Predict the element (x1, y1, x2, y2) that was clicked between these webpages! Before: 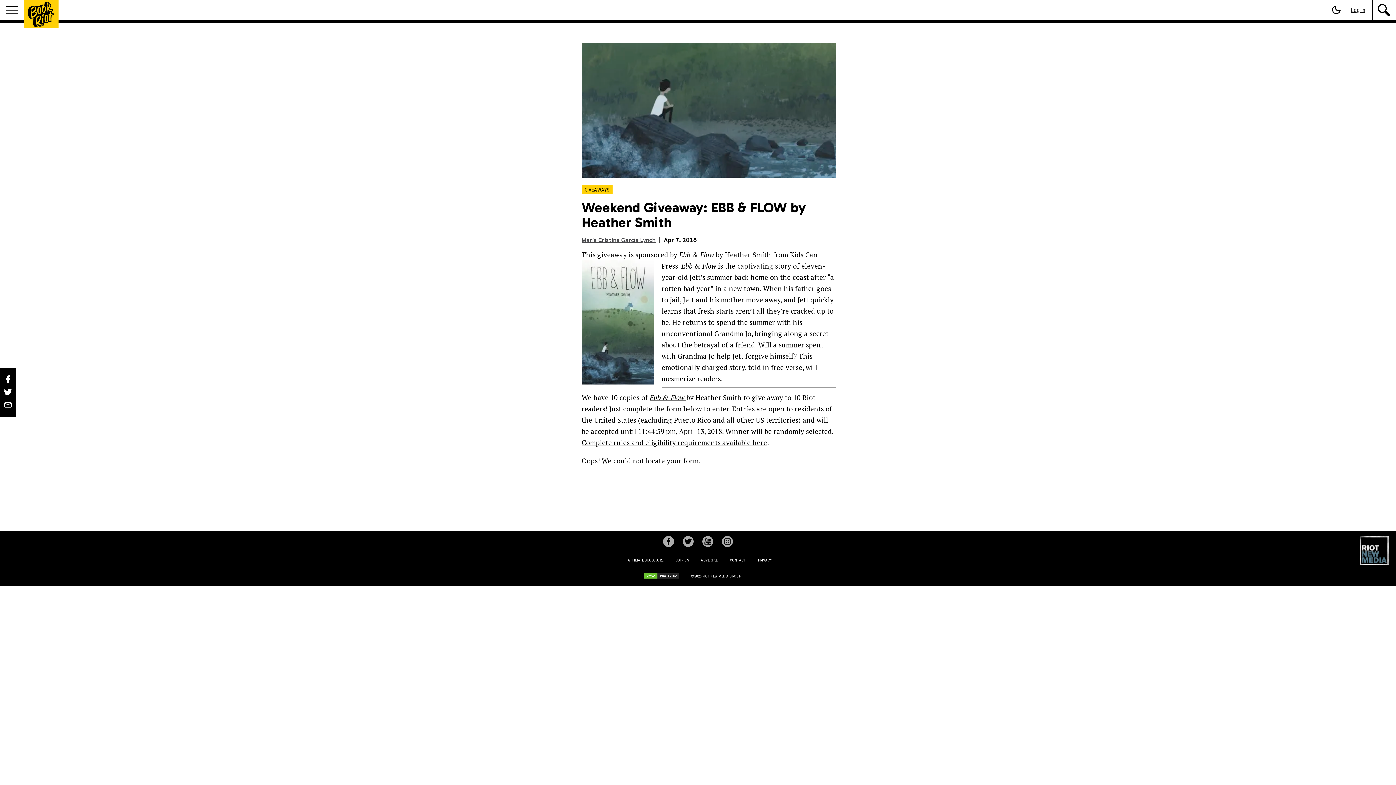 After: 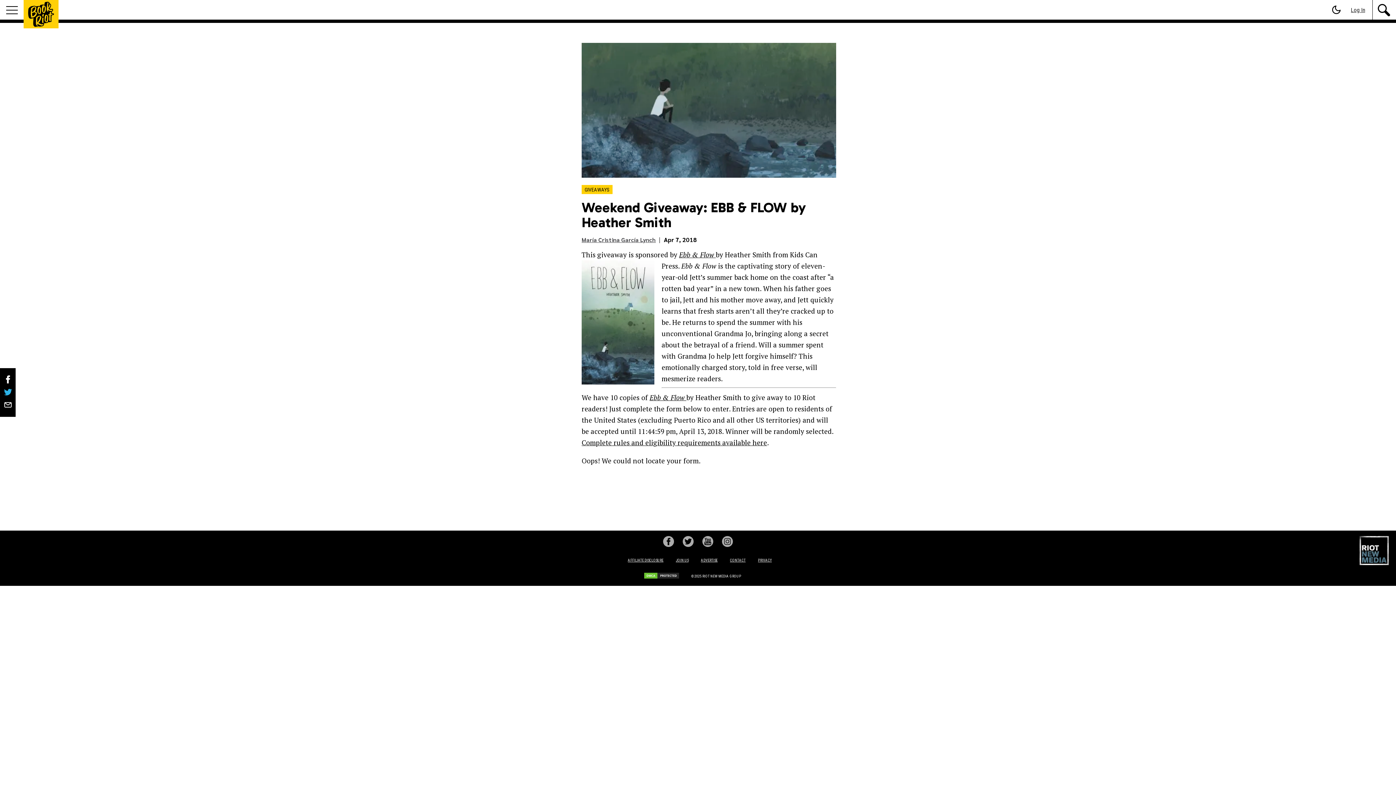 Action: label: Share on X Weekend Giveaway: EBB & FLOW by Heather Smith bbox: (3, 388, 12, 397)